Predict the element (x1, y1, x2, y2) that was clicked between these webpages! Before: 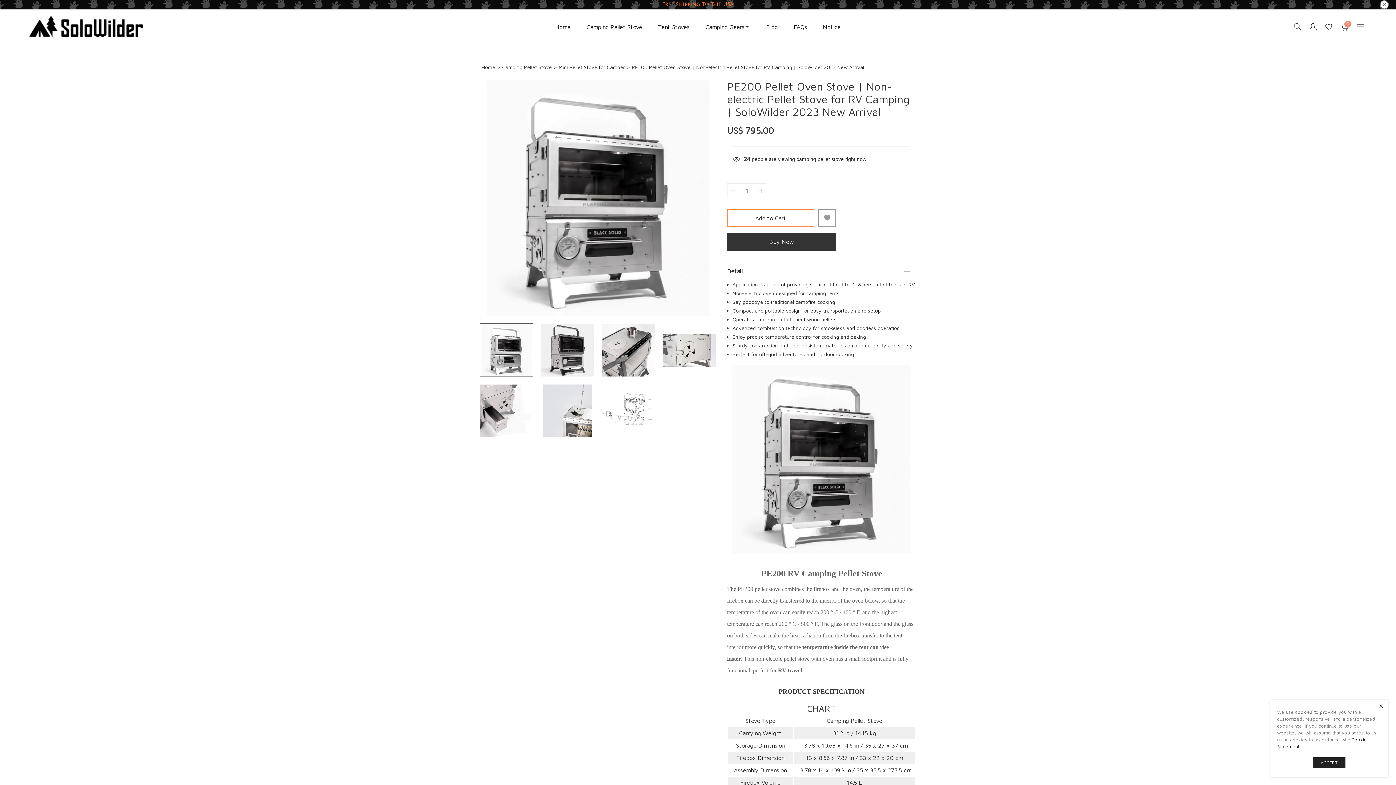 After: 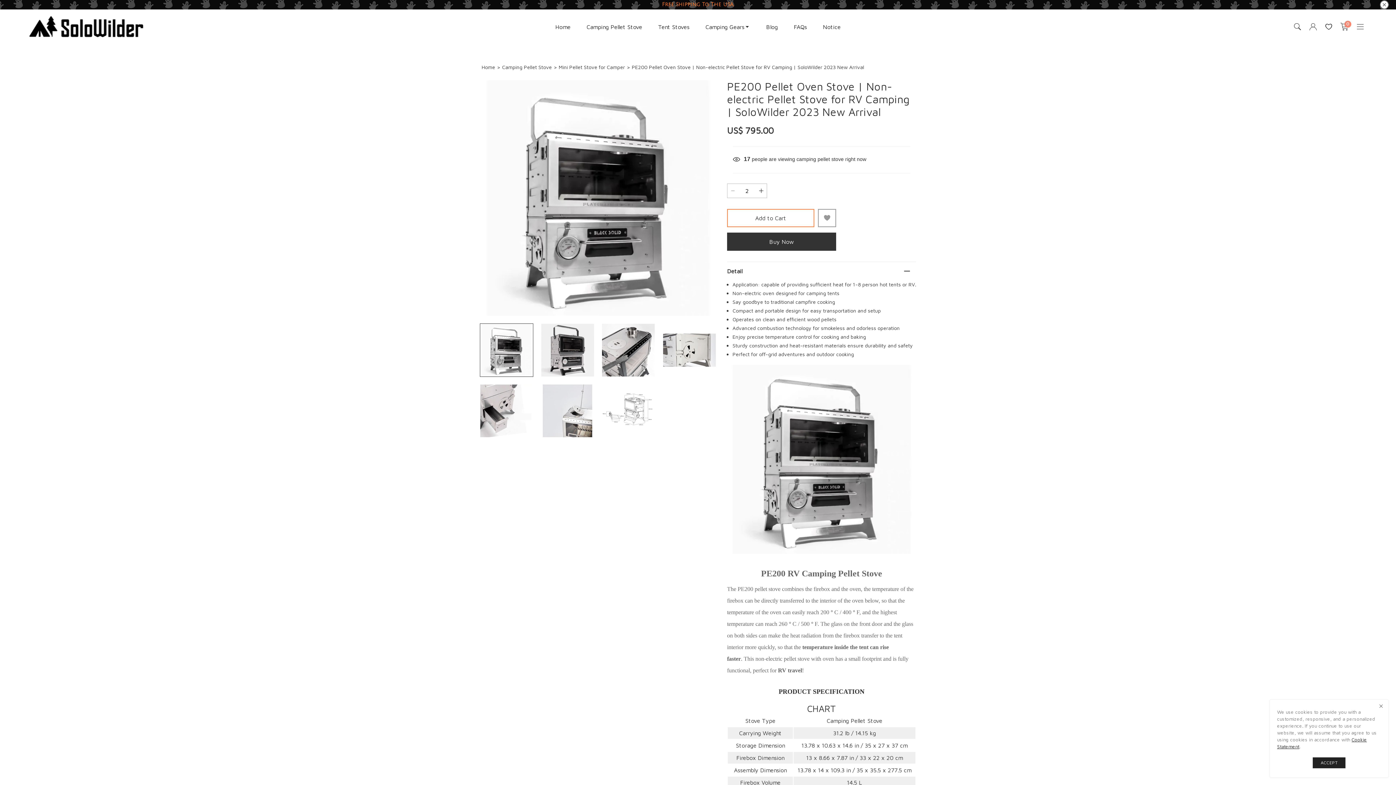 Action: bbox: (756, 183, 767, 198)